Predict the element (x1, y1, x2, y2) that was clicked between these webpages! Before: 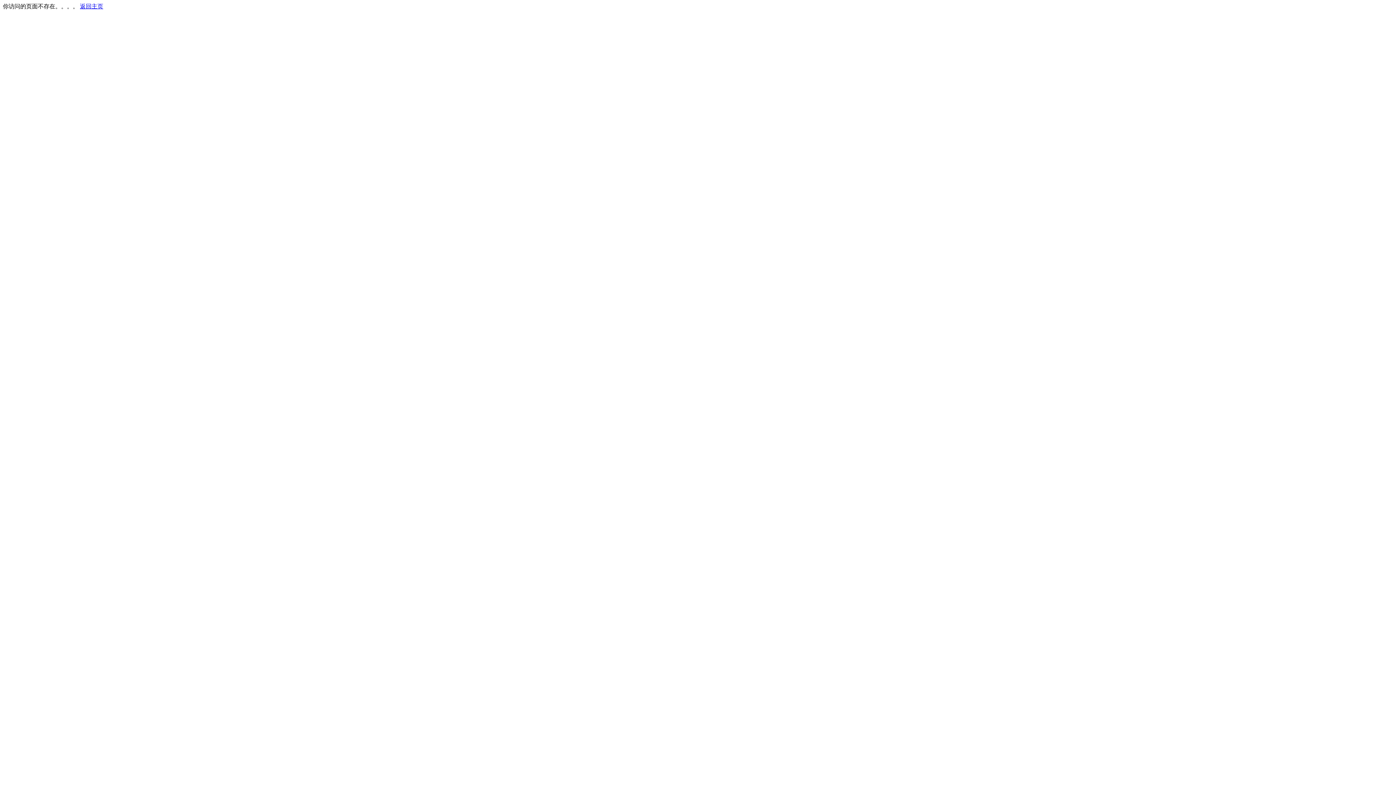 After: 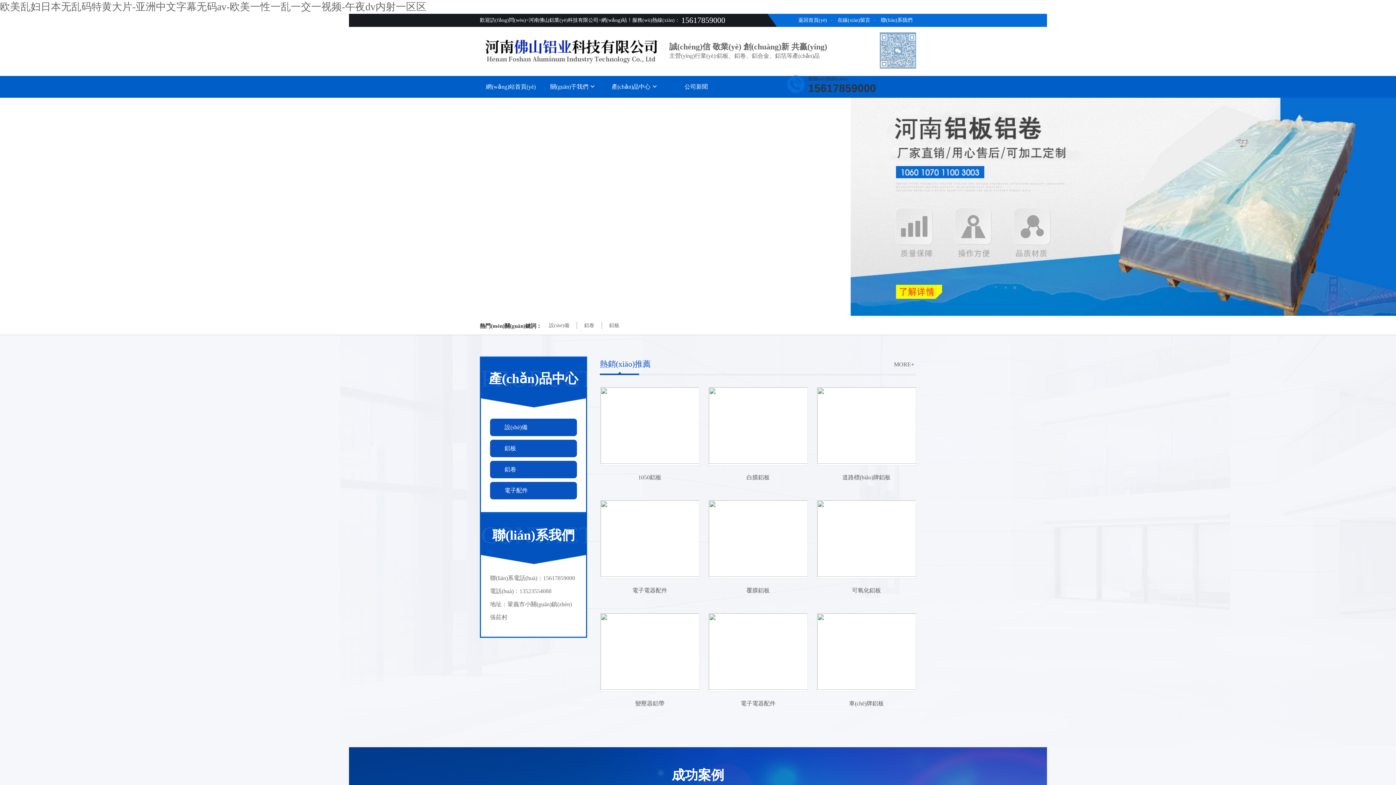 Action: label: 返回主页 bbox: (80, 3, 103, 9)